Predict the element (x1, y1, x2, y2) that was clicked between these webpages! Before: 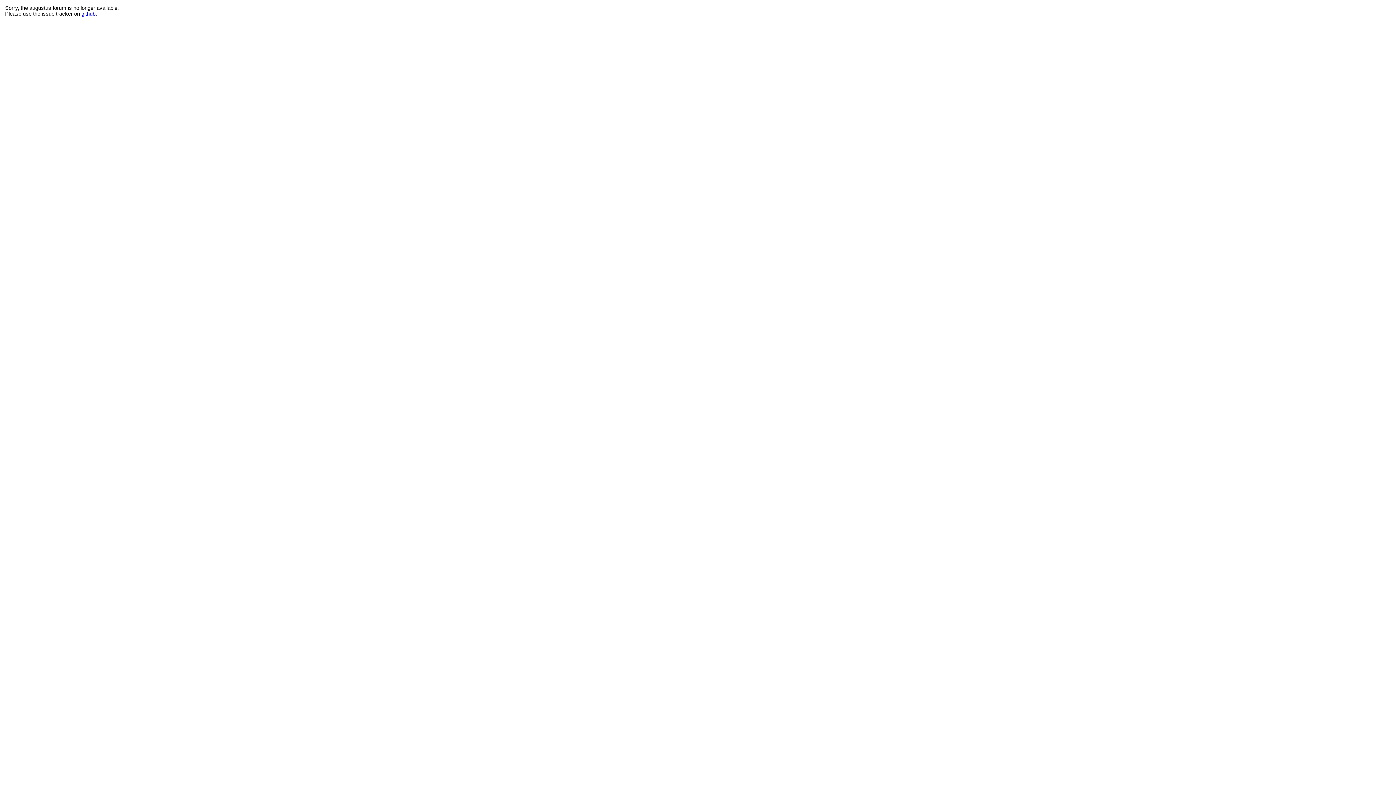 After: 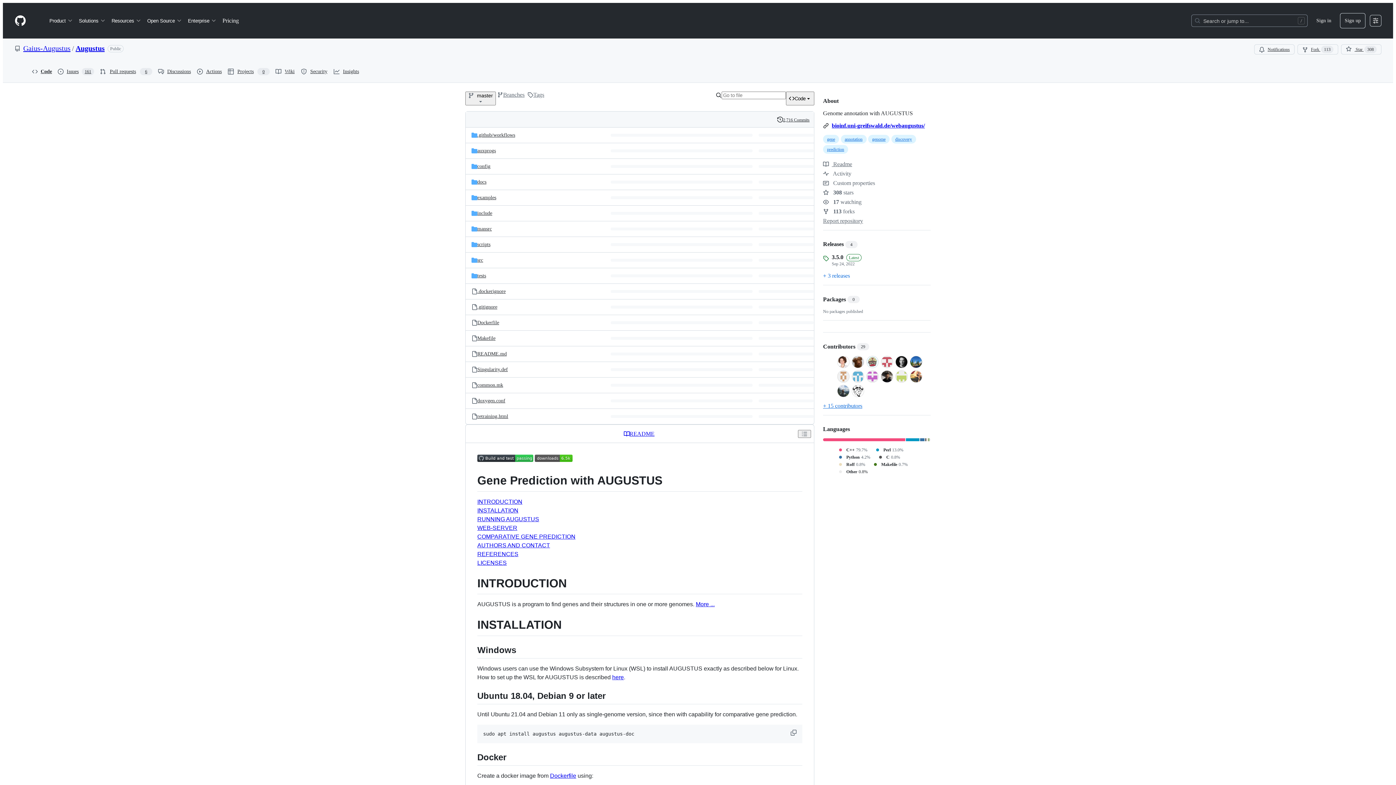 Action: label: github bbox: (81, 10, 95, 16)